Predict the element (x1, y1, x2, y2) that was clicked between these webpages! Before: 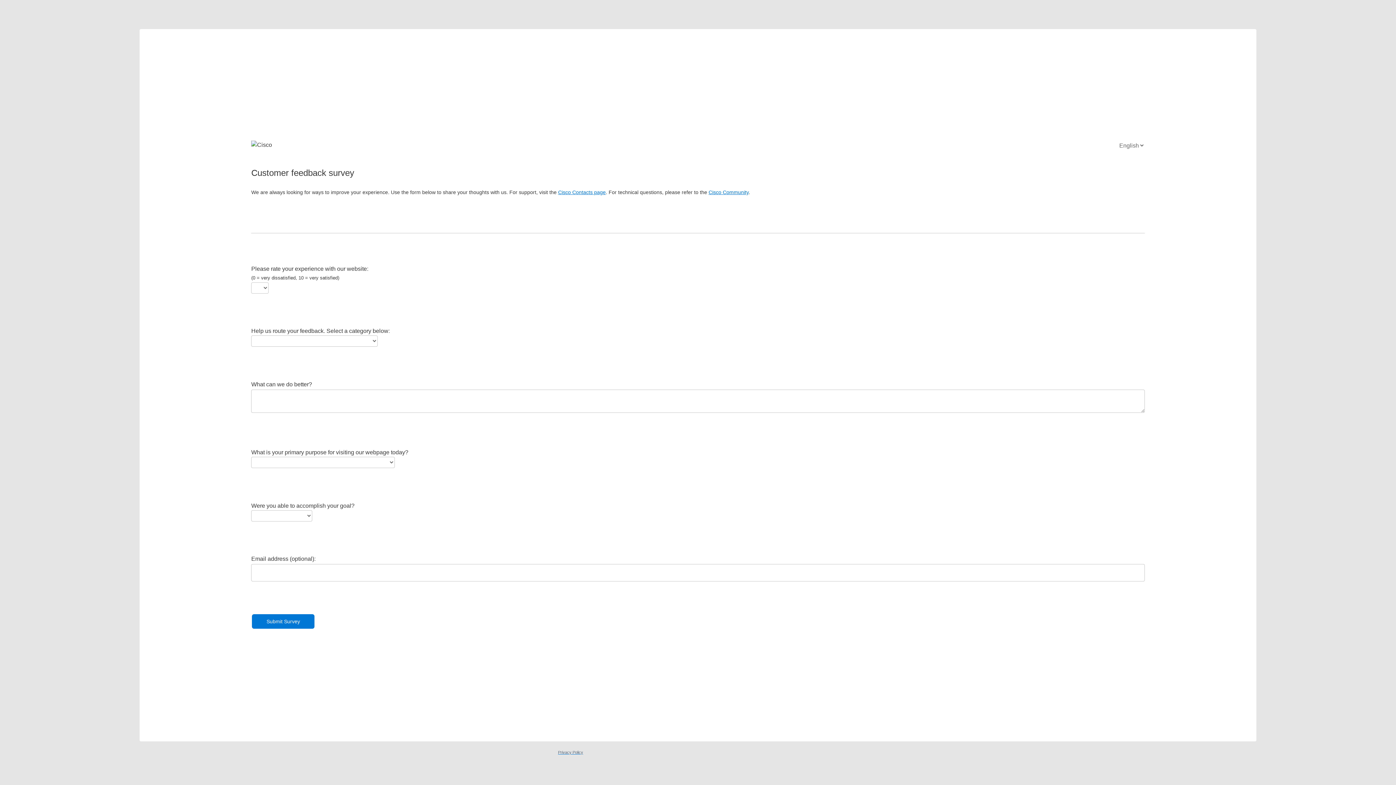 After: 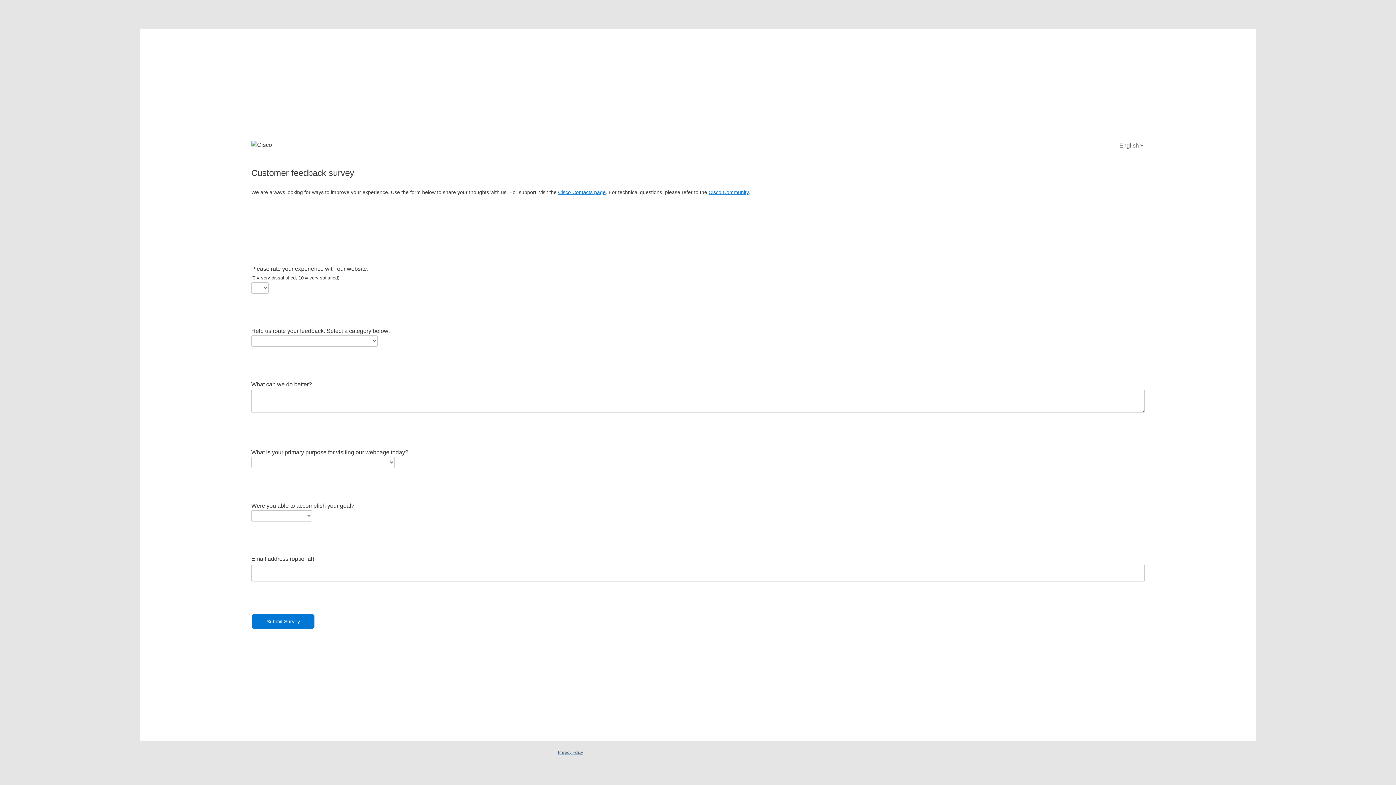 Action: label: Cisco Community bbox: (708, 189, 748, 195)